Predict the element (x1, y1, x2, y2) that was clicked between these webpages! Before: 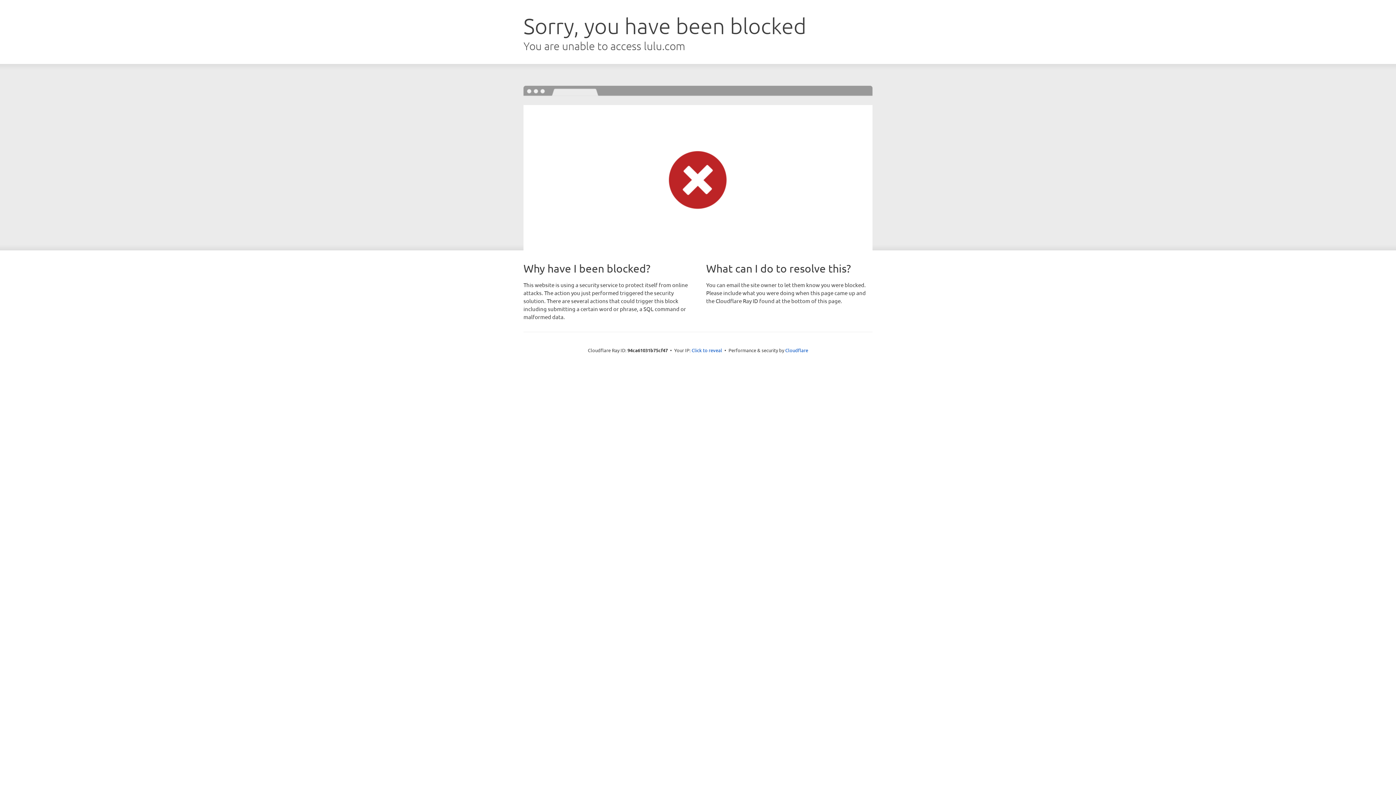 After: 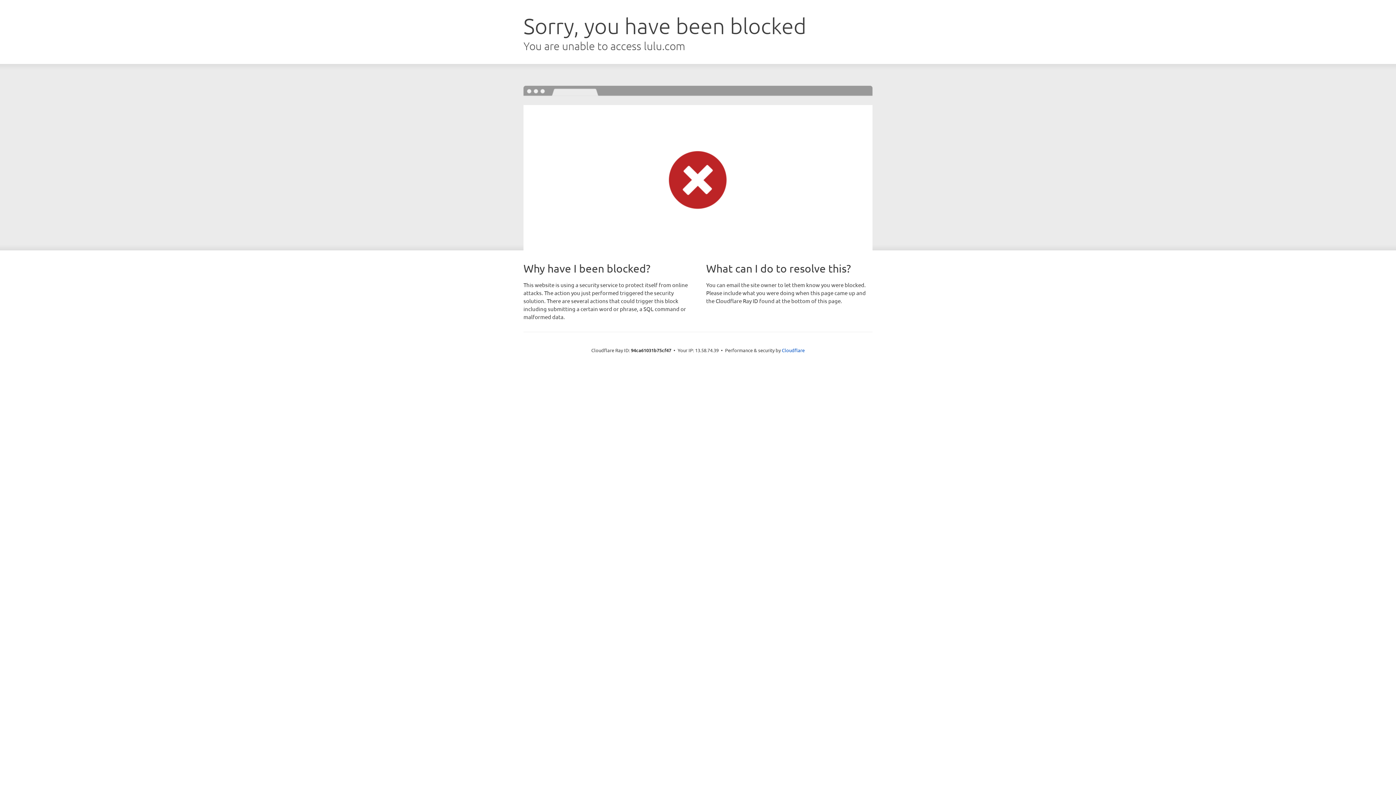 Action: bbox: (691, 346, 722, 353) label: Click to reveal